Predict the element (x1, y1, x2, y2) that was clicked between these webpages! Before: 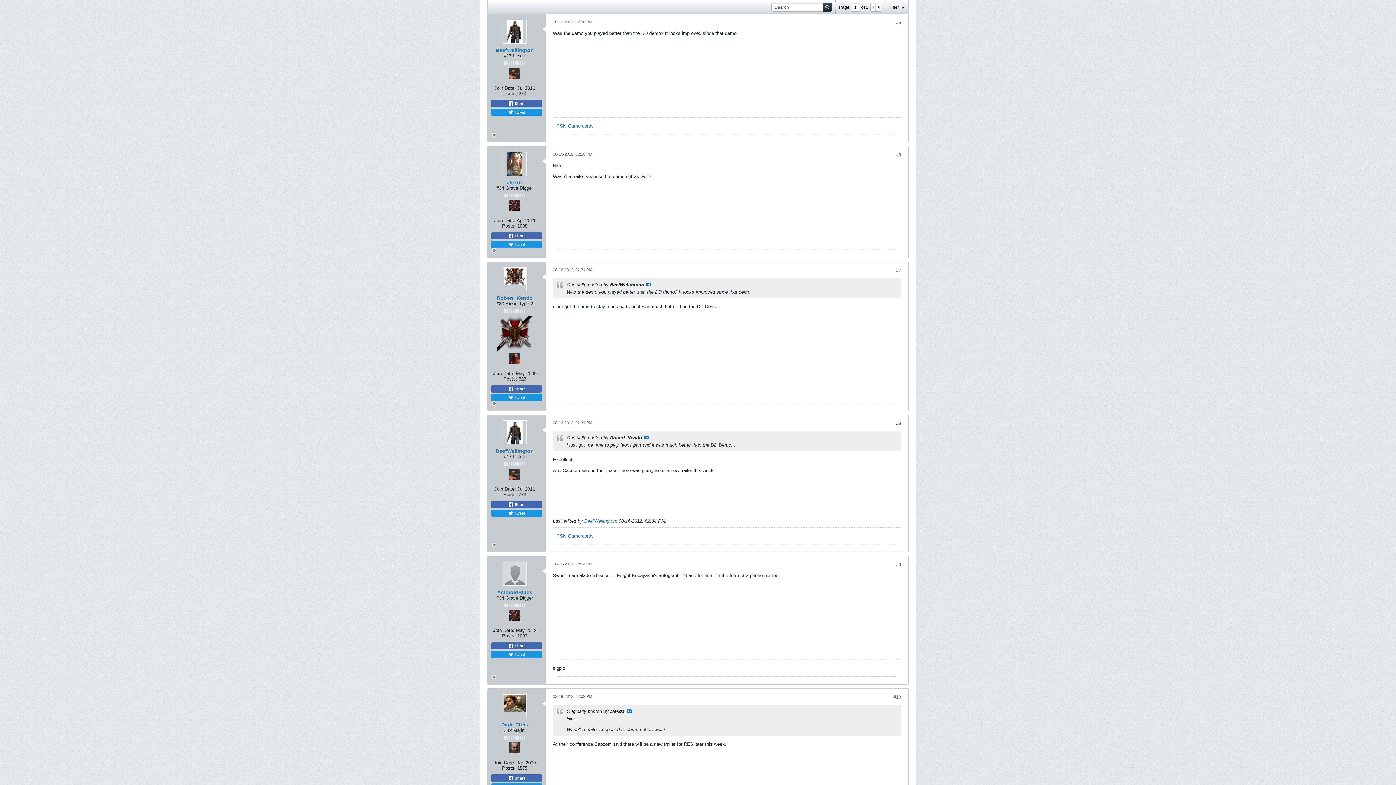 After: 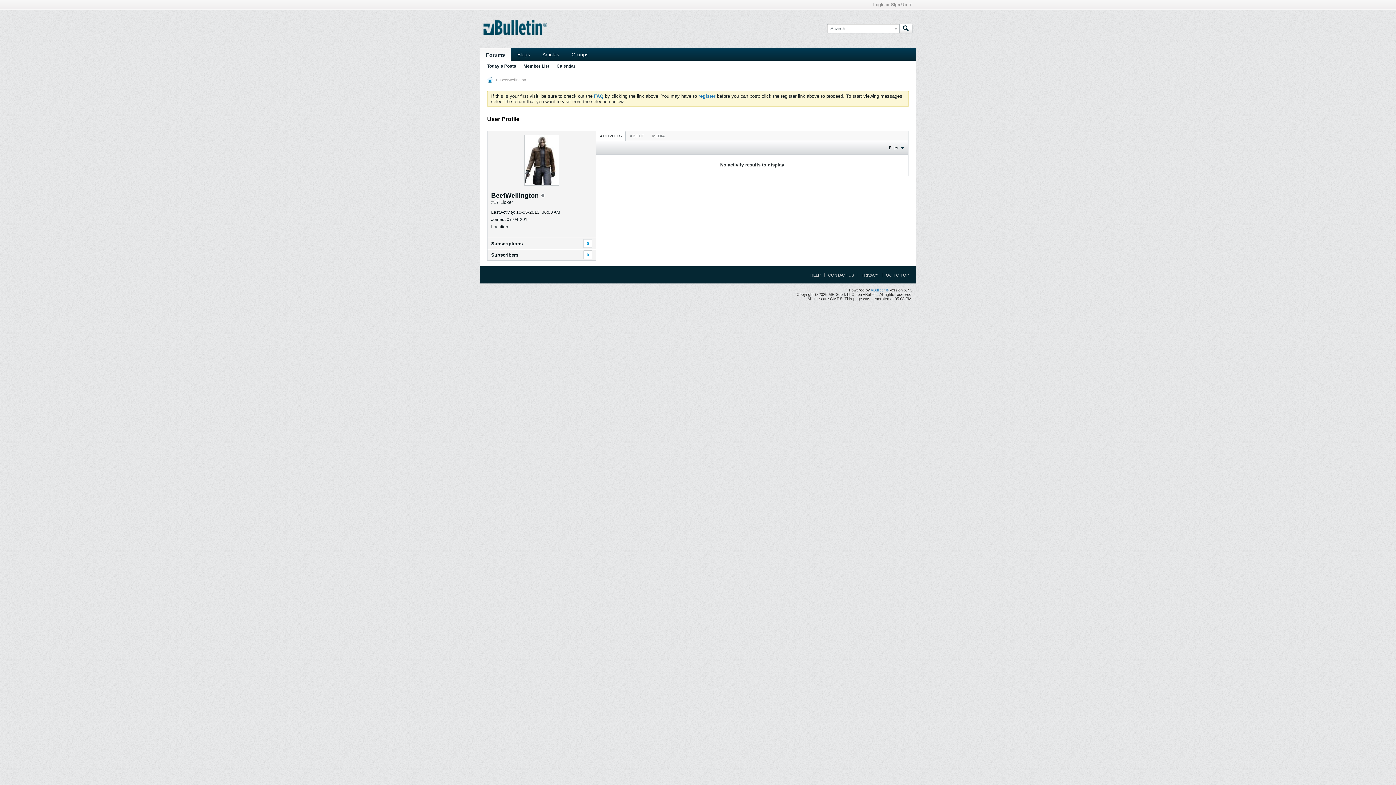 Action: bbox: (502, 420, 526, 444)